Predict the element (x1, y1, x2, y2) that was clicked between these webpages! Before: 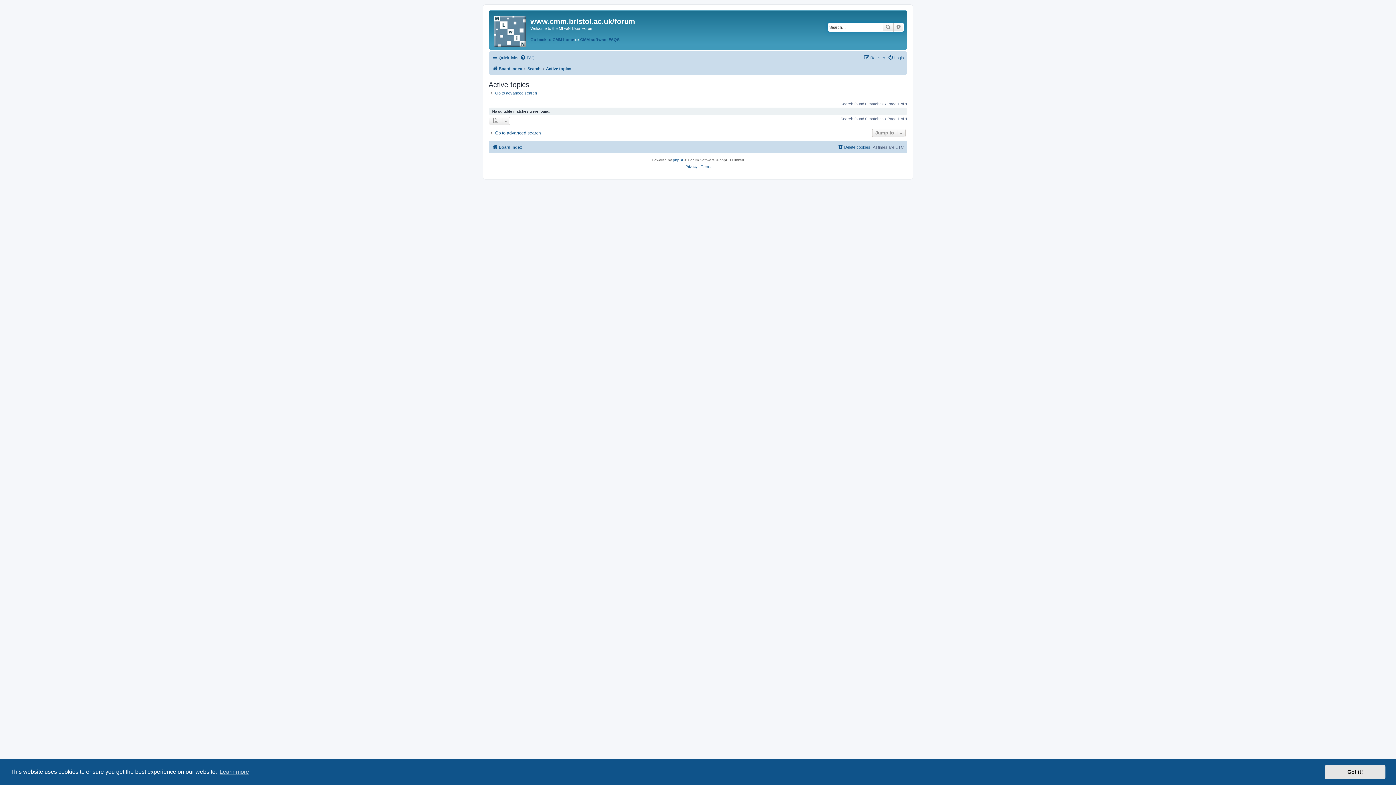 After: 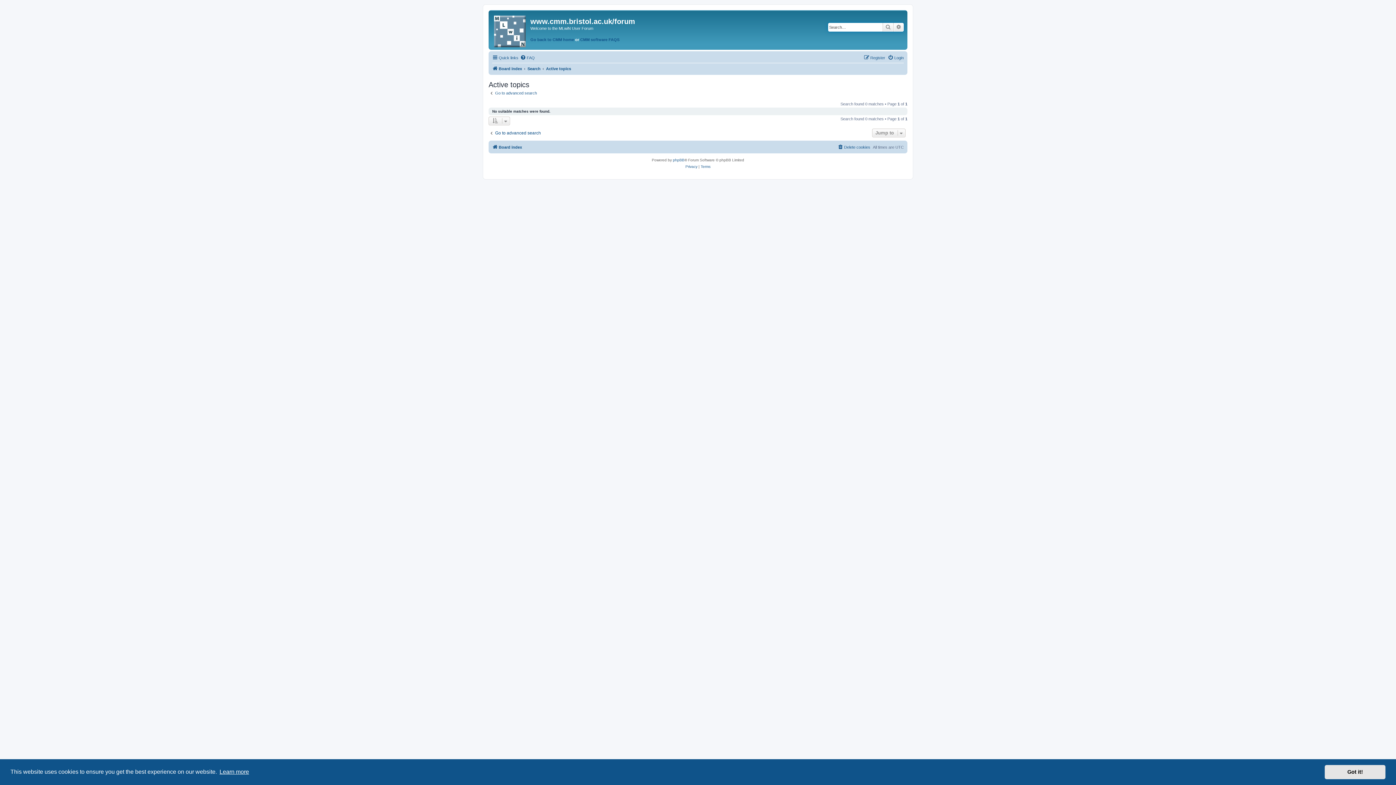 Action: bbox: (218, 766, 250, 777) label: learn more about cookies